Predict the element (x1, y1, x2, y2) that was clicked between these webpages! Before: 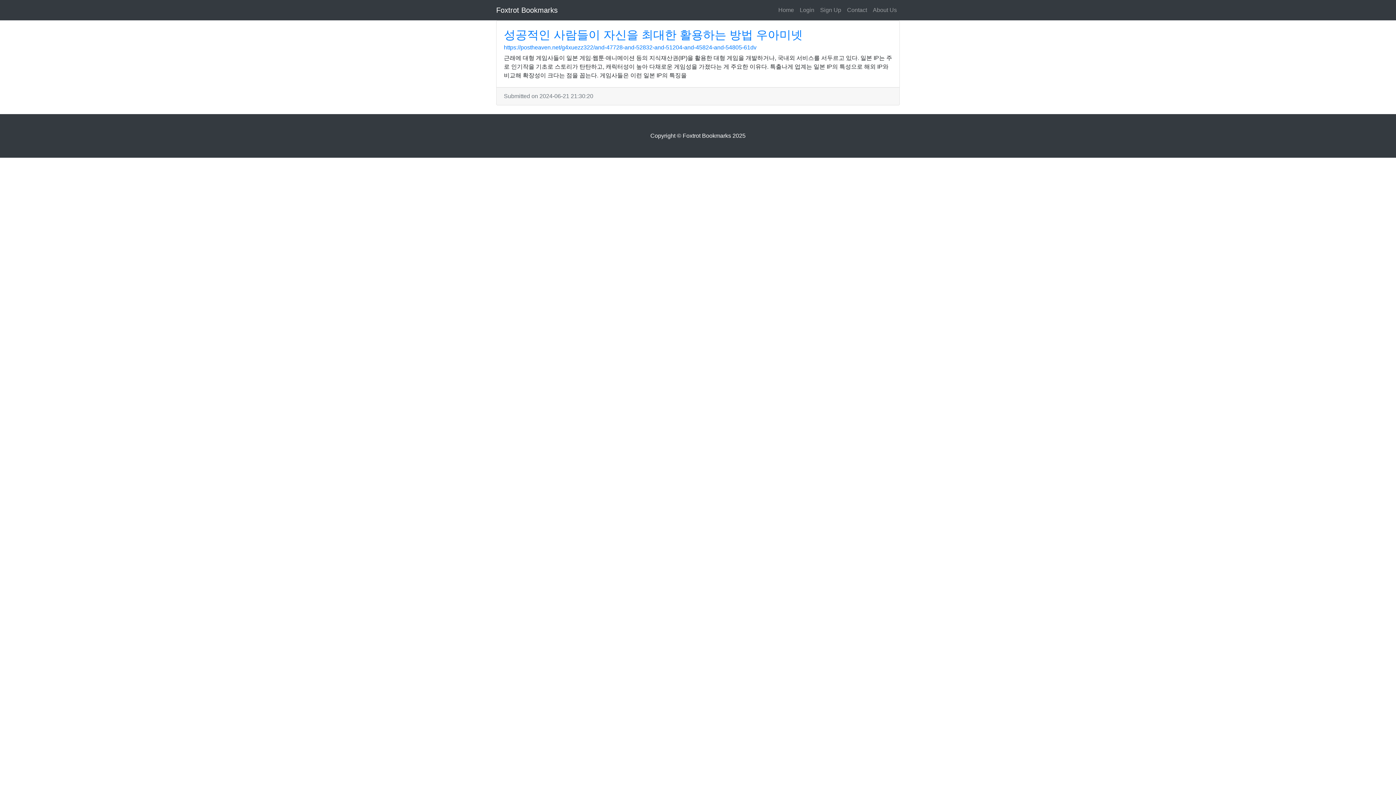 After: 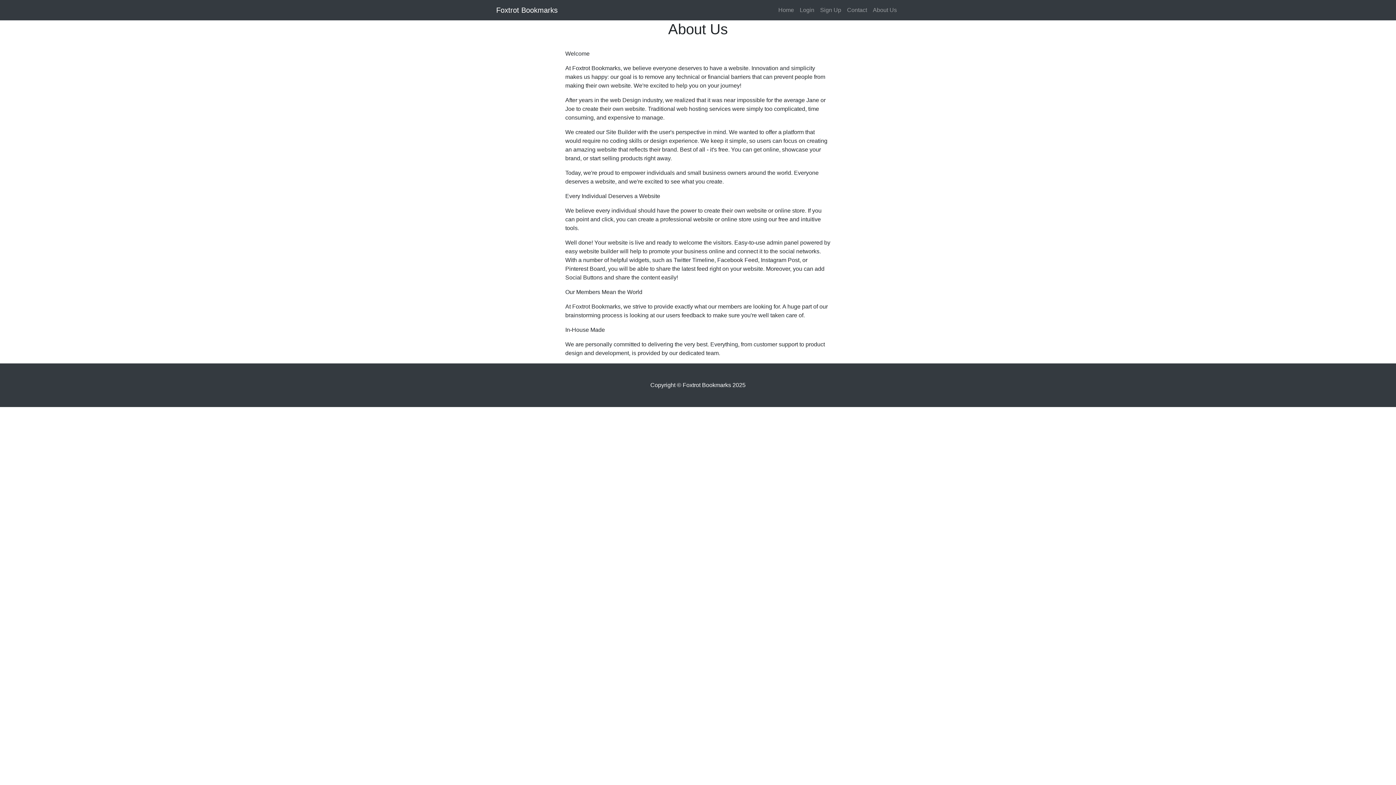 Action: bbox: (870, 2, 900, 17) label: About Us